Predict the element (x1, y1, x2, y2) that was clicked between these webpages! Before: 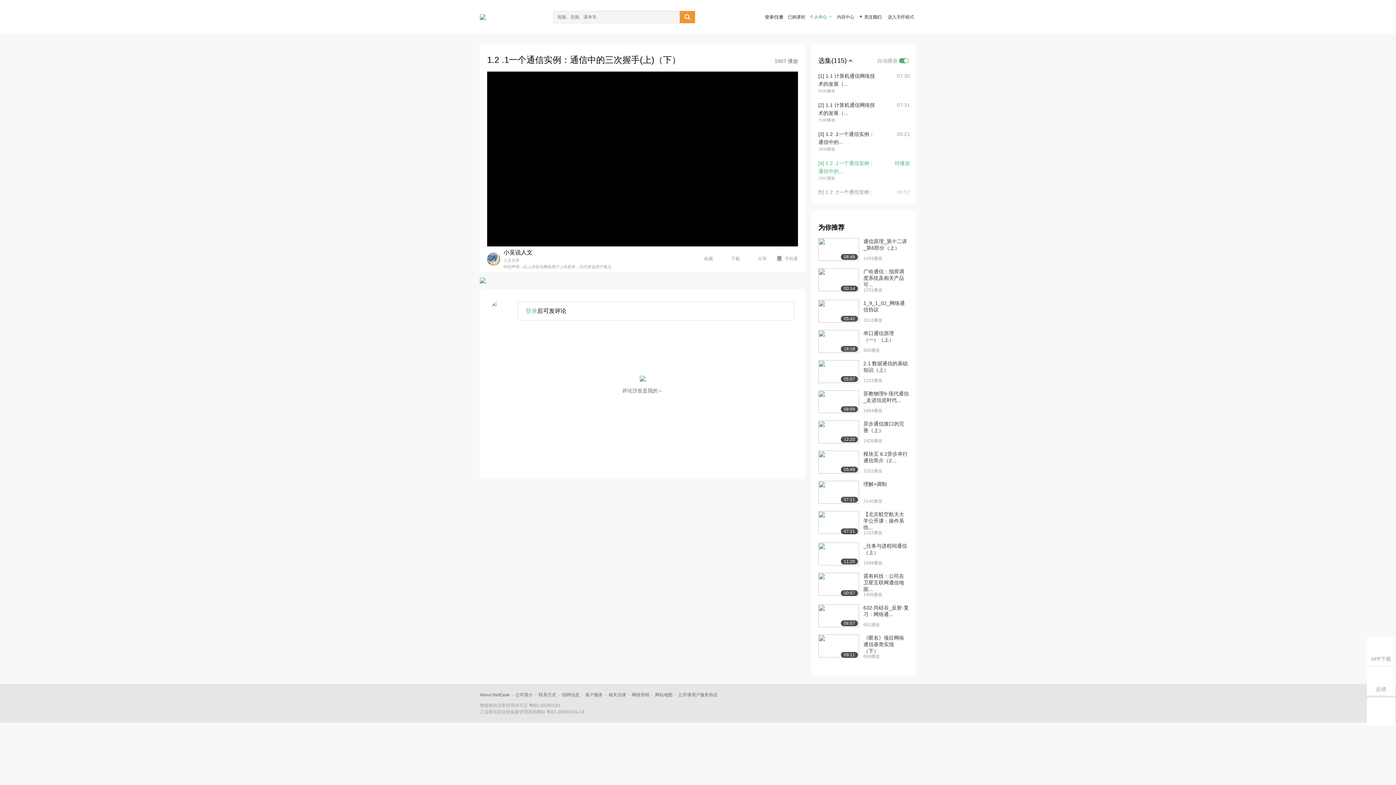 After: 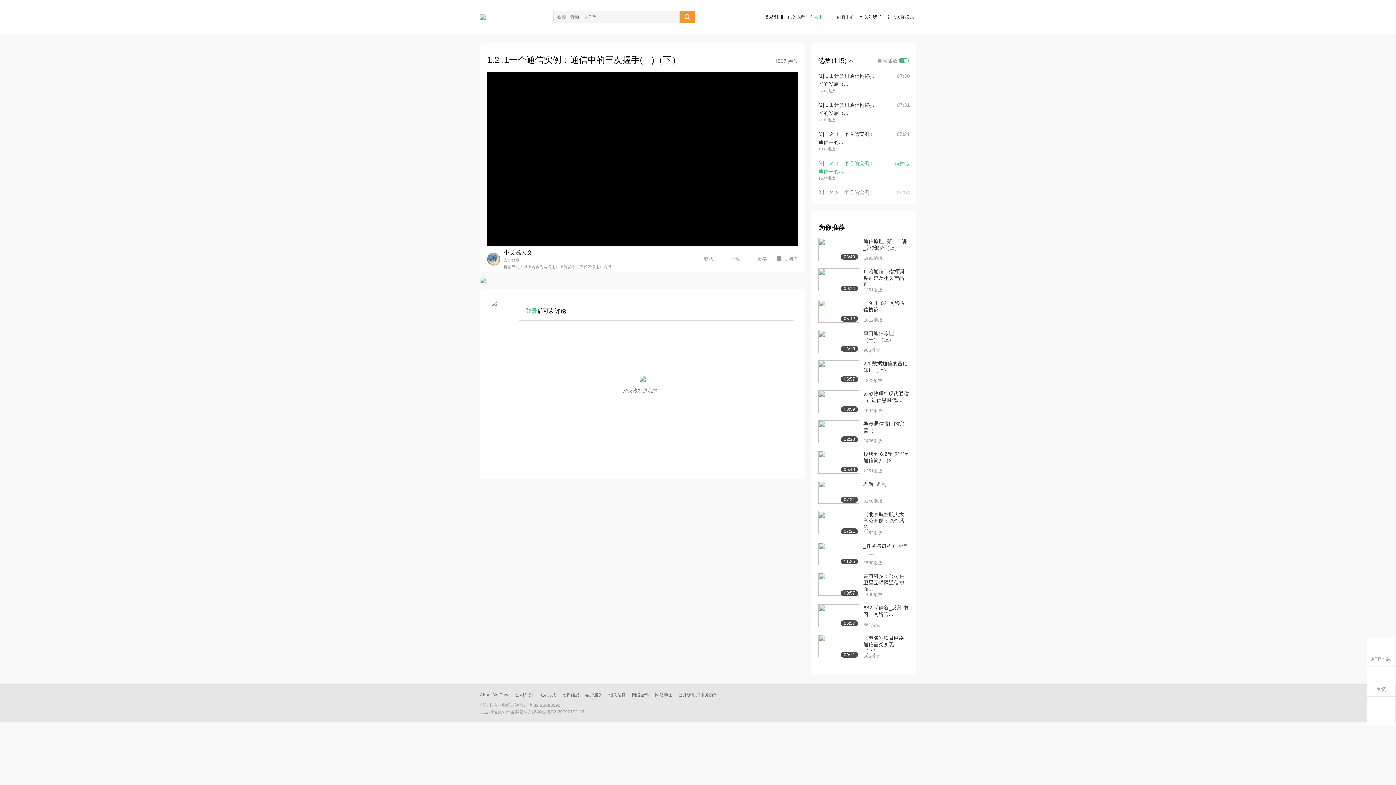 Action: bbox: (480, 709, 545, 714) label: 工业和信息化部备案管理系统网站